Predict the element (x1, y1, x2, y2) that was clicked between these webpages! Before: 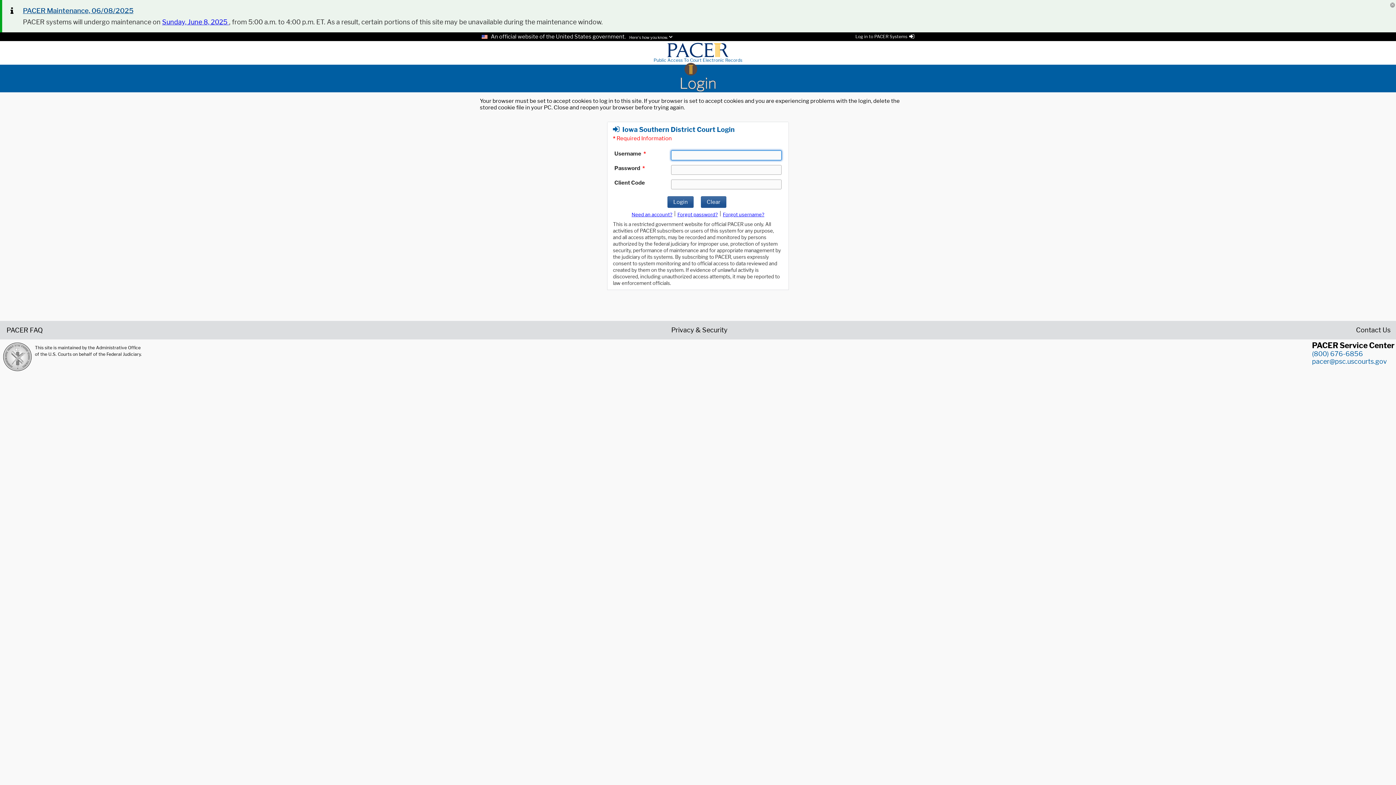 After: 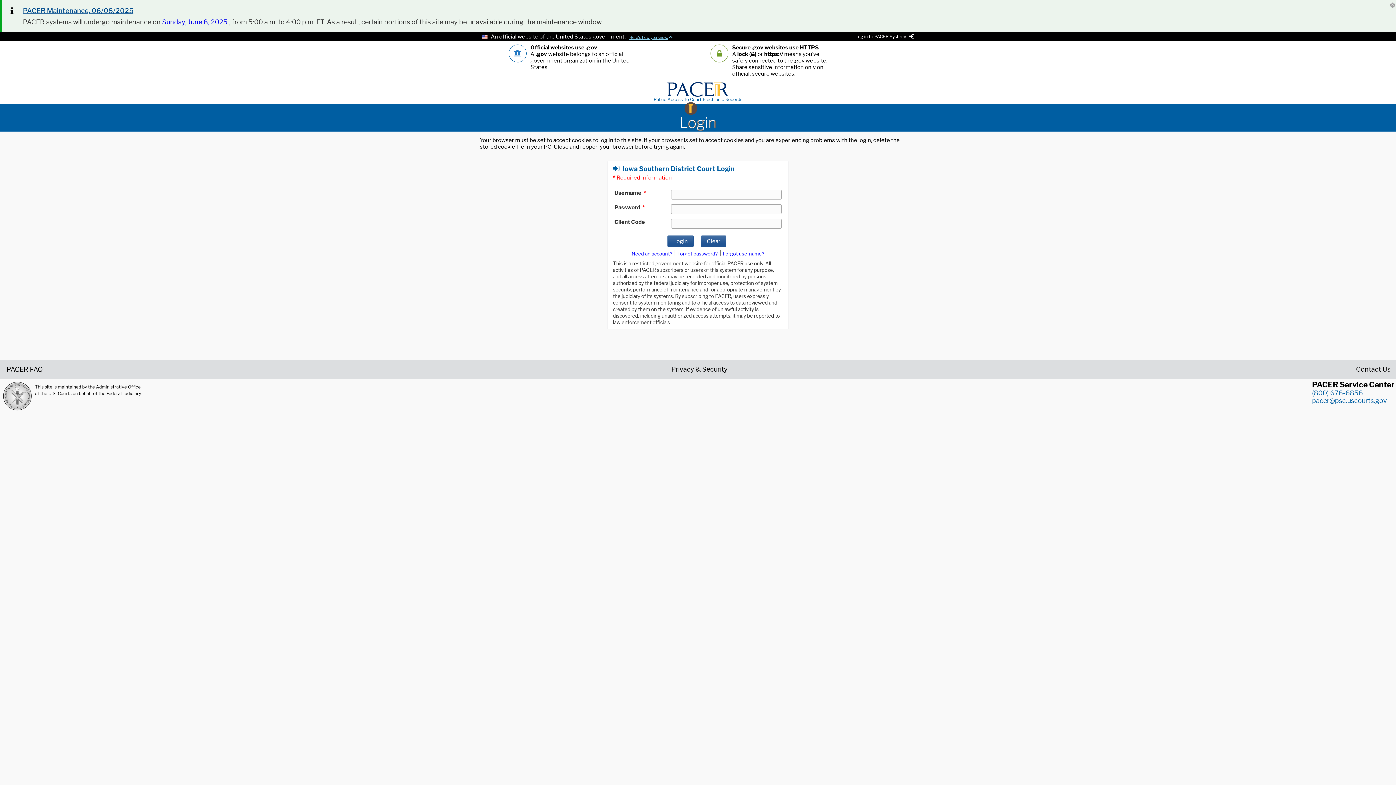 Action: label: Here's how you know. bbox: (627, 34, 672, 40)